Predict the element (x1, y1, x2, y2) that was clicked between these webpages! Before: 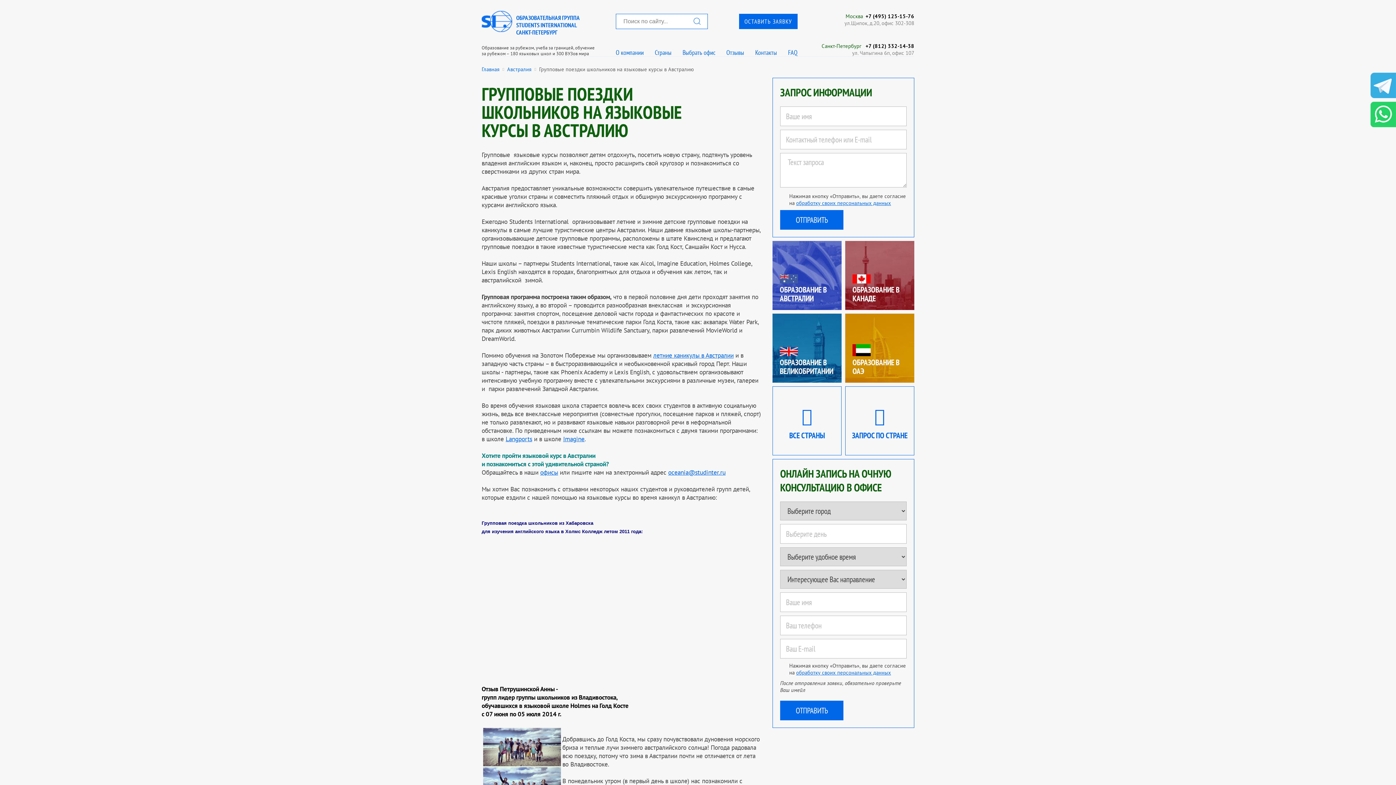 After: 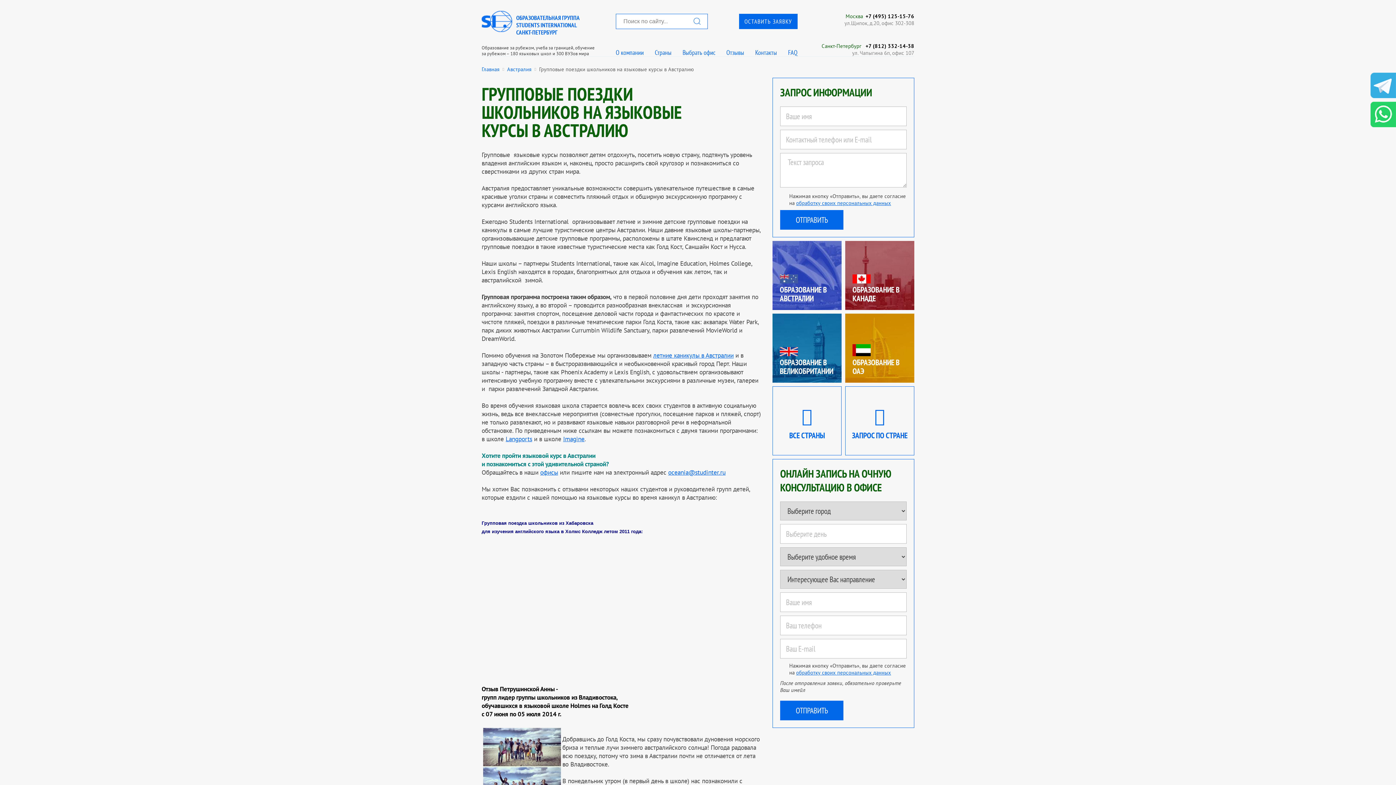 Action: bbox: (1370, 92, 1396, 99)